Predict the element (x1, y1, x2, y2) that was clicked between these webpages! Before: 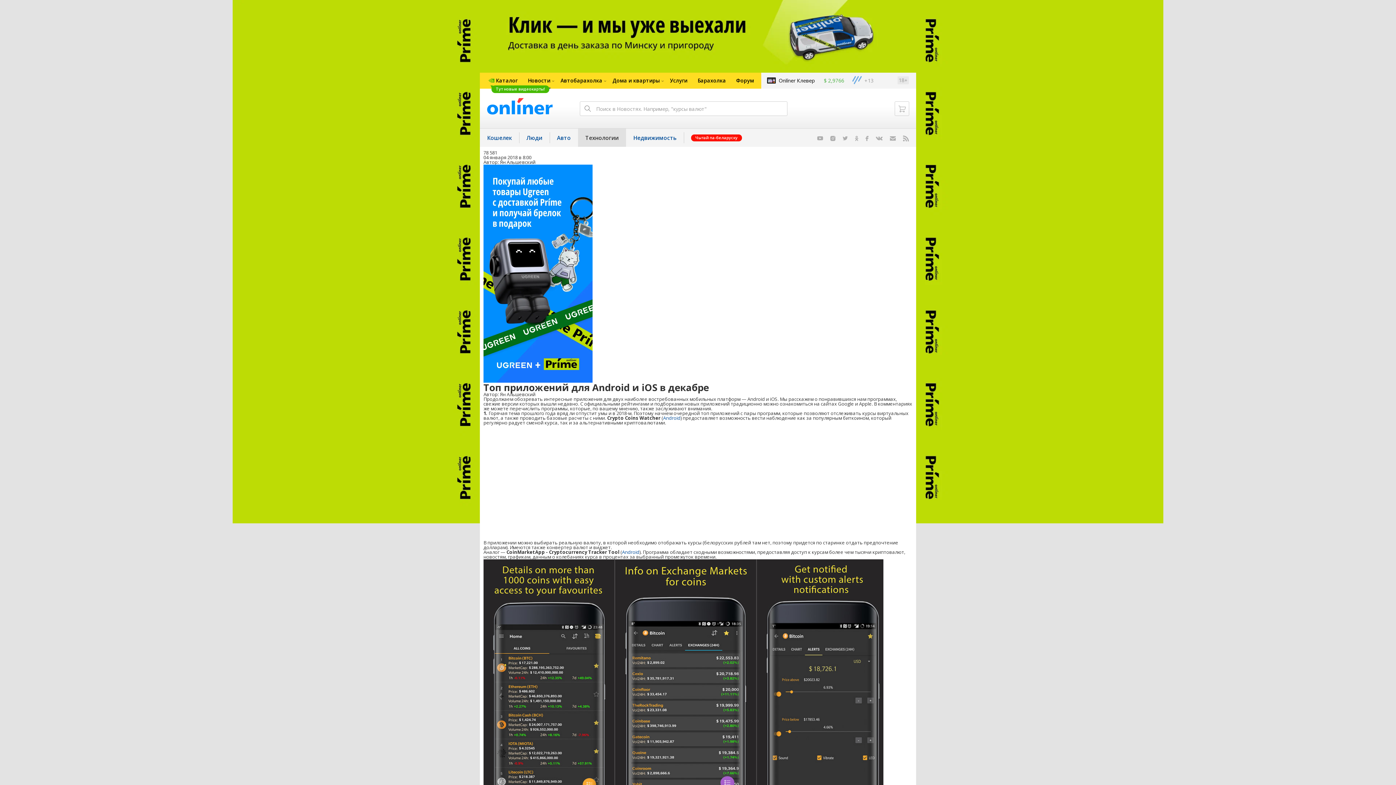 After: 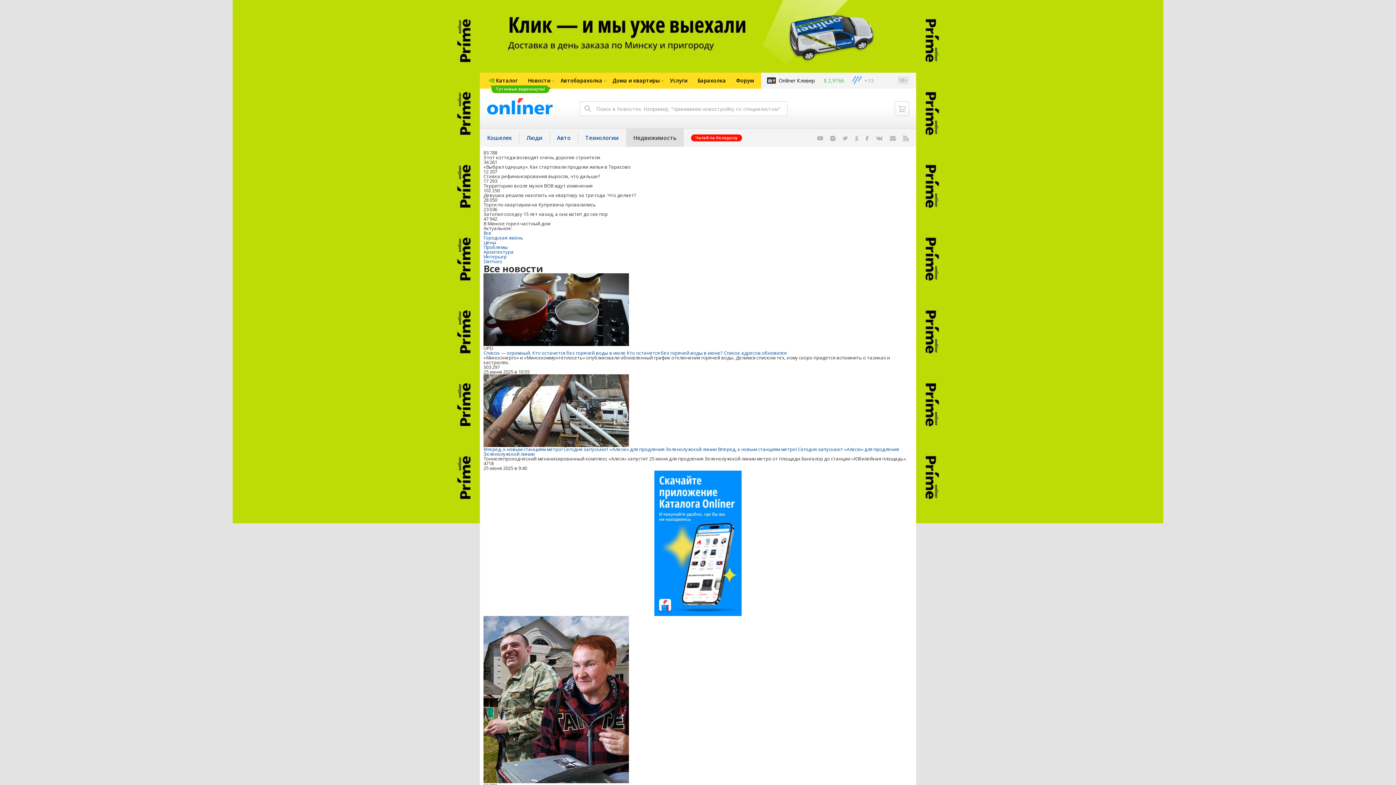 Action: label: Недвижимость bbox: (626, 128, 684, 146)